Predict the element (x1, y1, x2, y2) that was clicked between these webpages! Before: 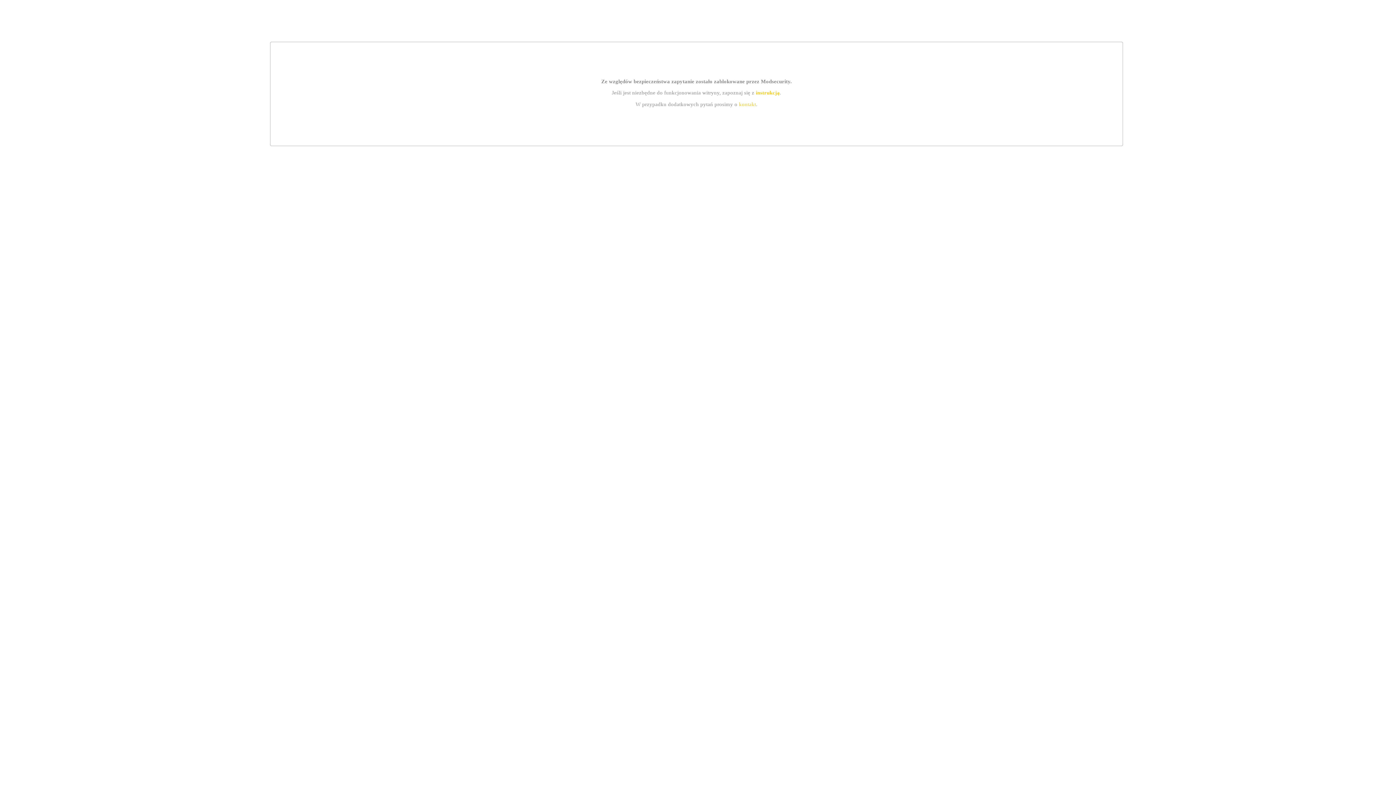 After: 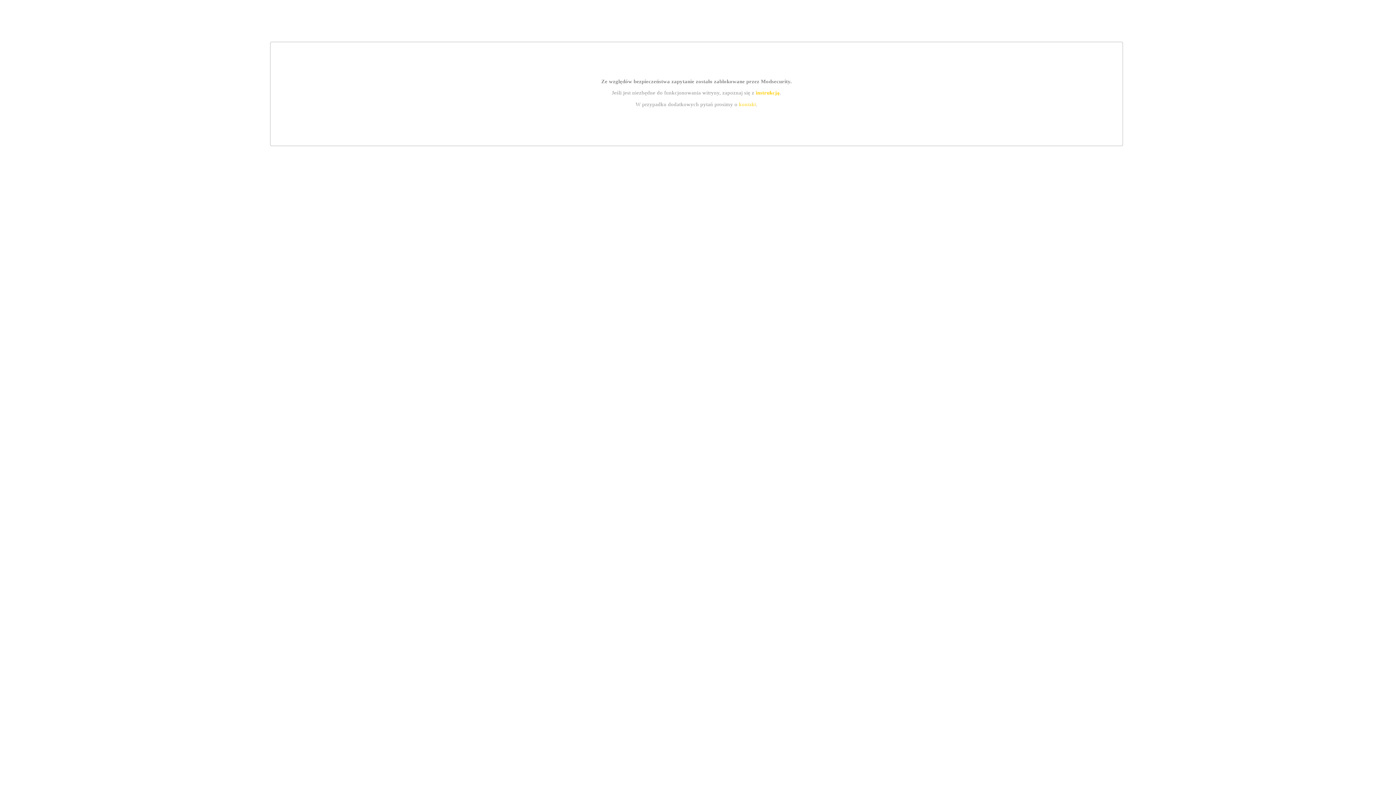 Action: label: instrukcją bbox: (755, 89, 779, 95)